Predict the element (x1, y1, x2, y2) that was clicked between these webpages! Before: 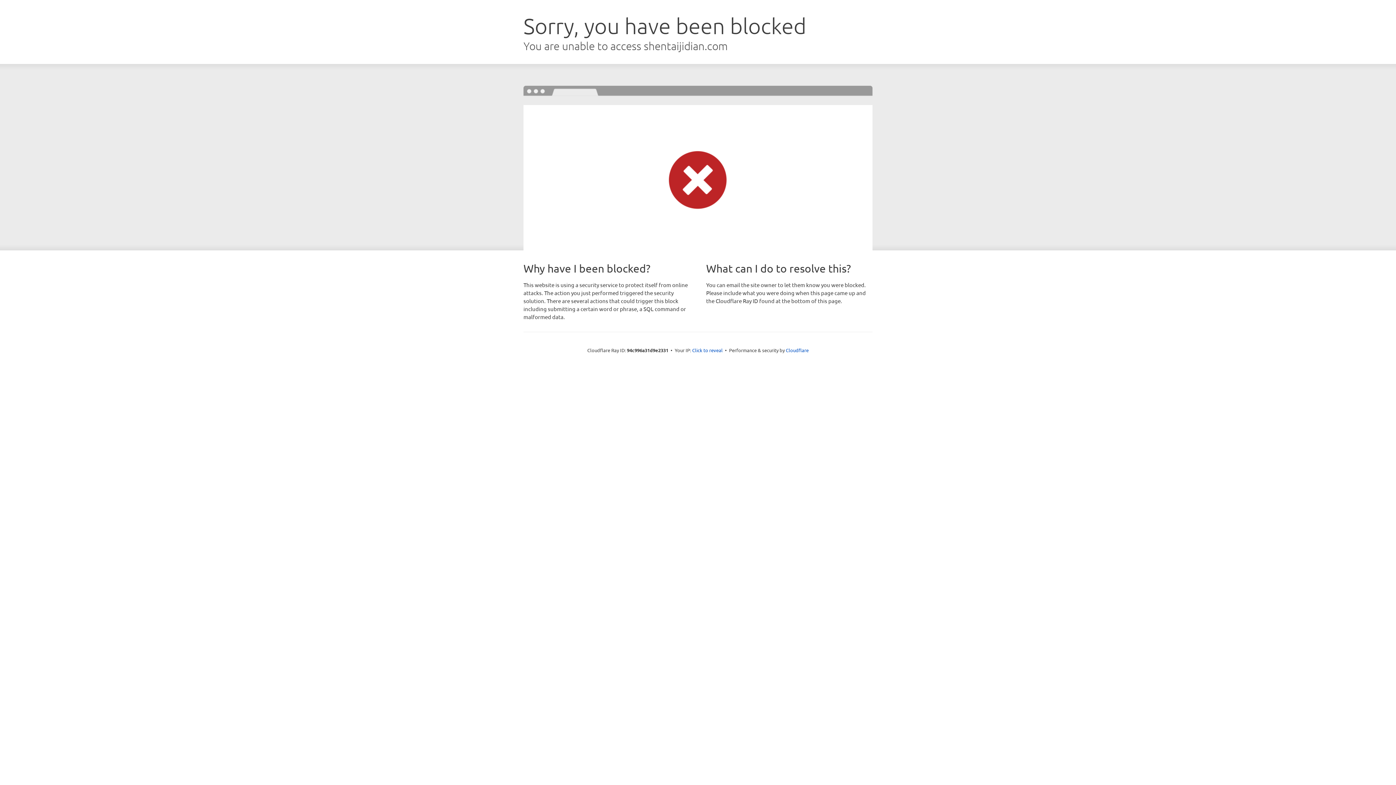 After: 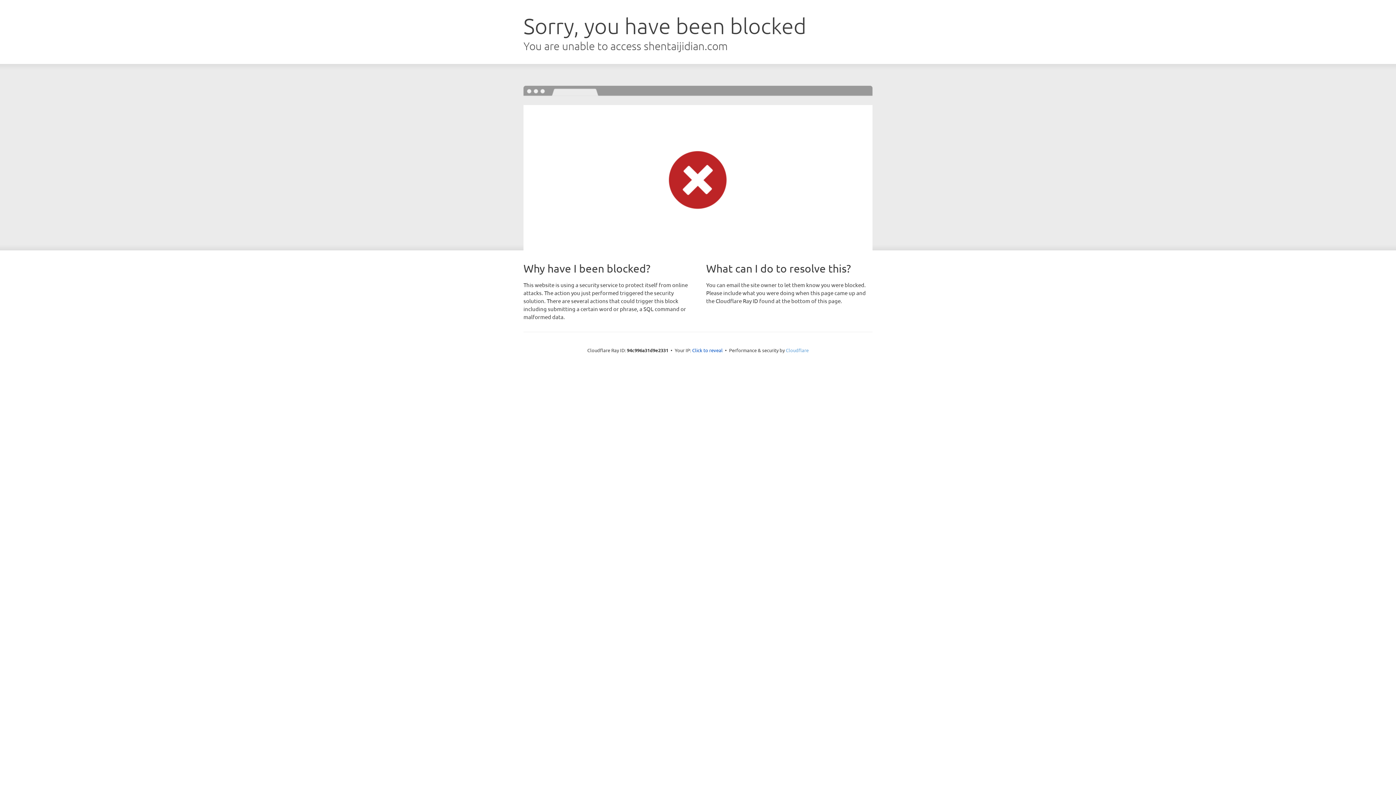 Action: bbox: (786, 347, 808, 353) label: Cloudflare